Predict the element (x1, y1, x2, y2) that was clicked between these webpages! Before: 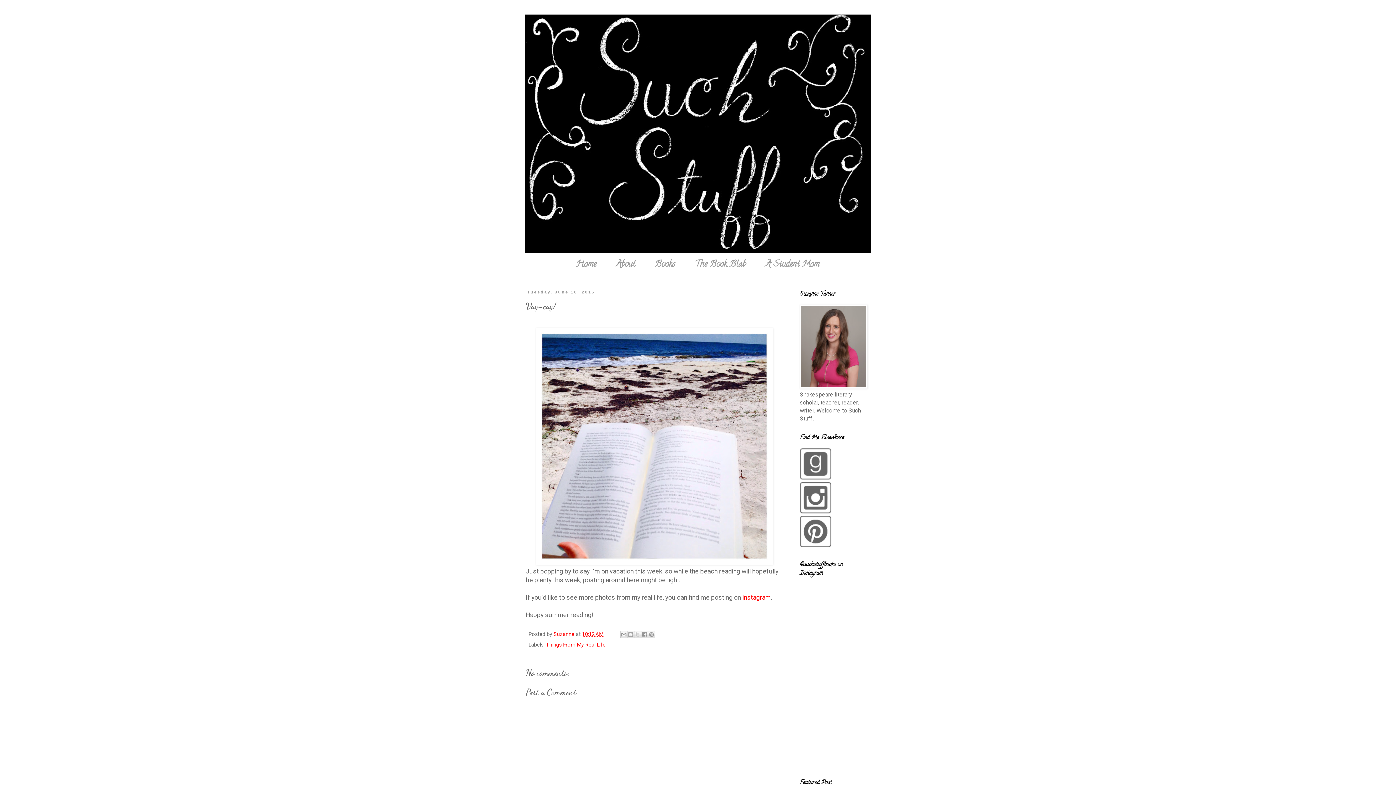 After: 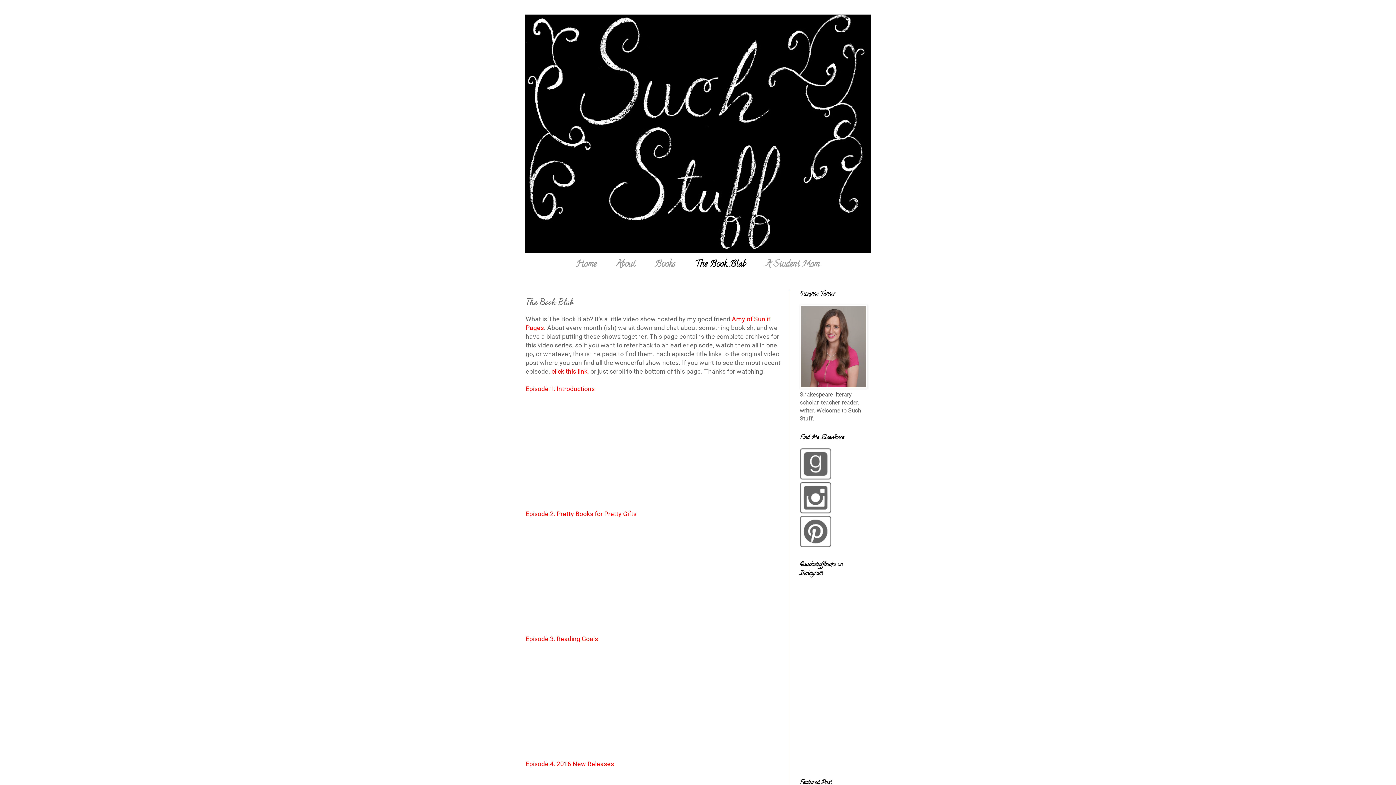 Action: bbox: (686, 253, 755, 276) label: The Book Blab